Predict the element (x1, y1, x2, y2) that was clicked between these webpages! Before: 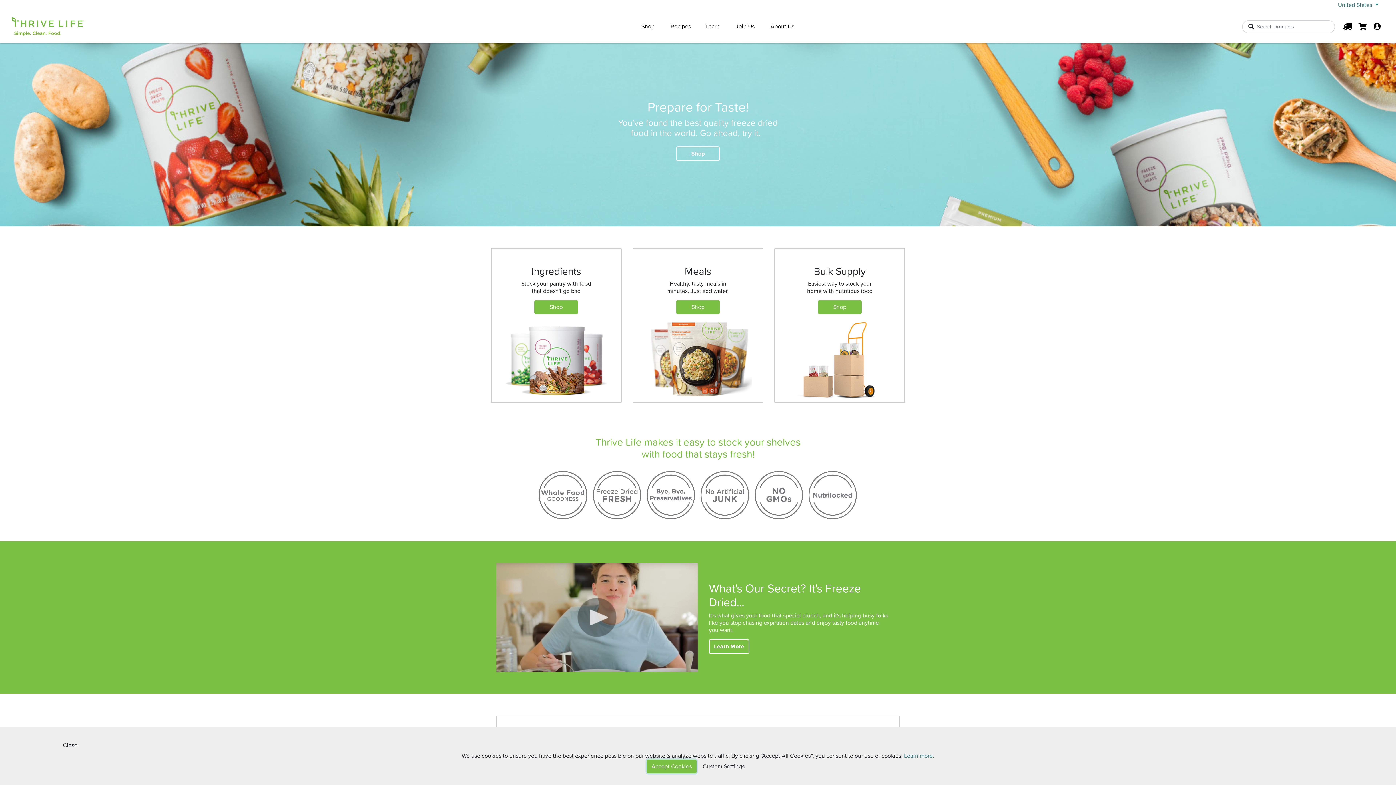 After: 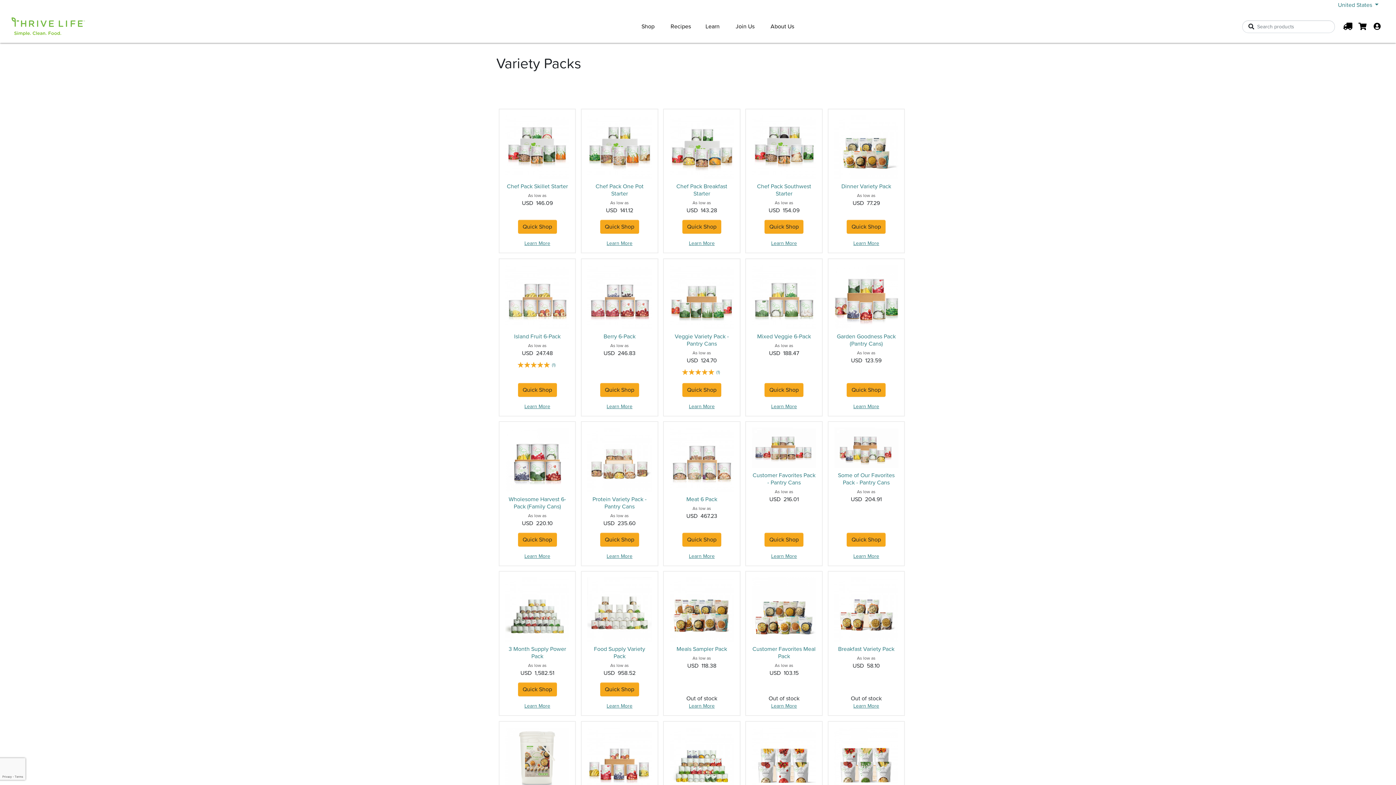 Action: label: Shop bbox: (818, 300, 861, 314)